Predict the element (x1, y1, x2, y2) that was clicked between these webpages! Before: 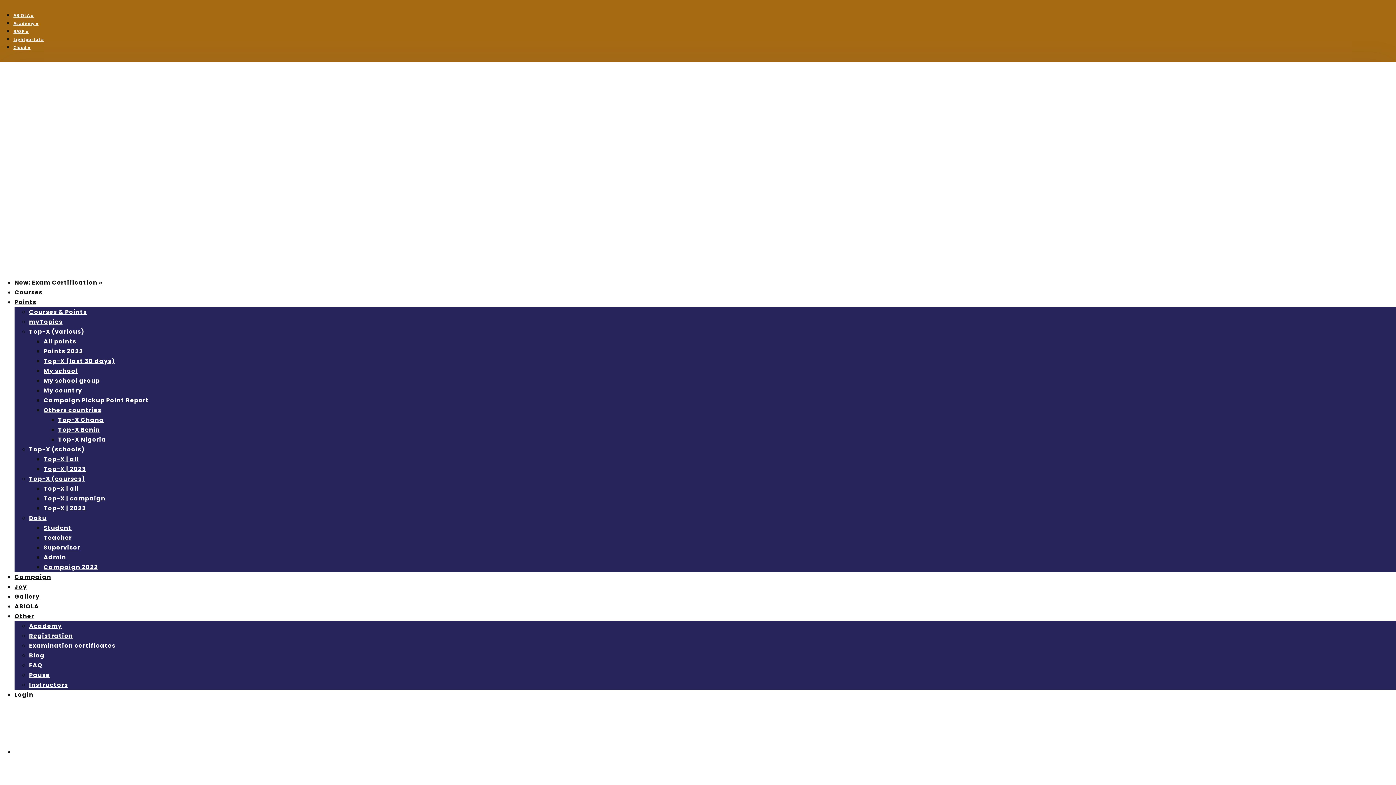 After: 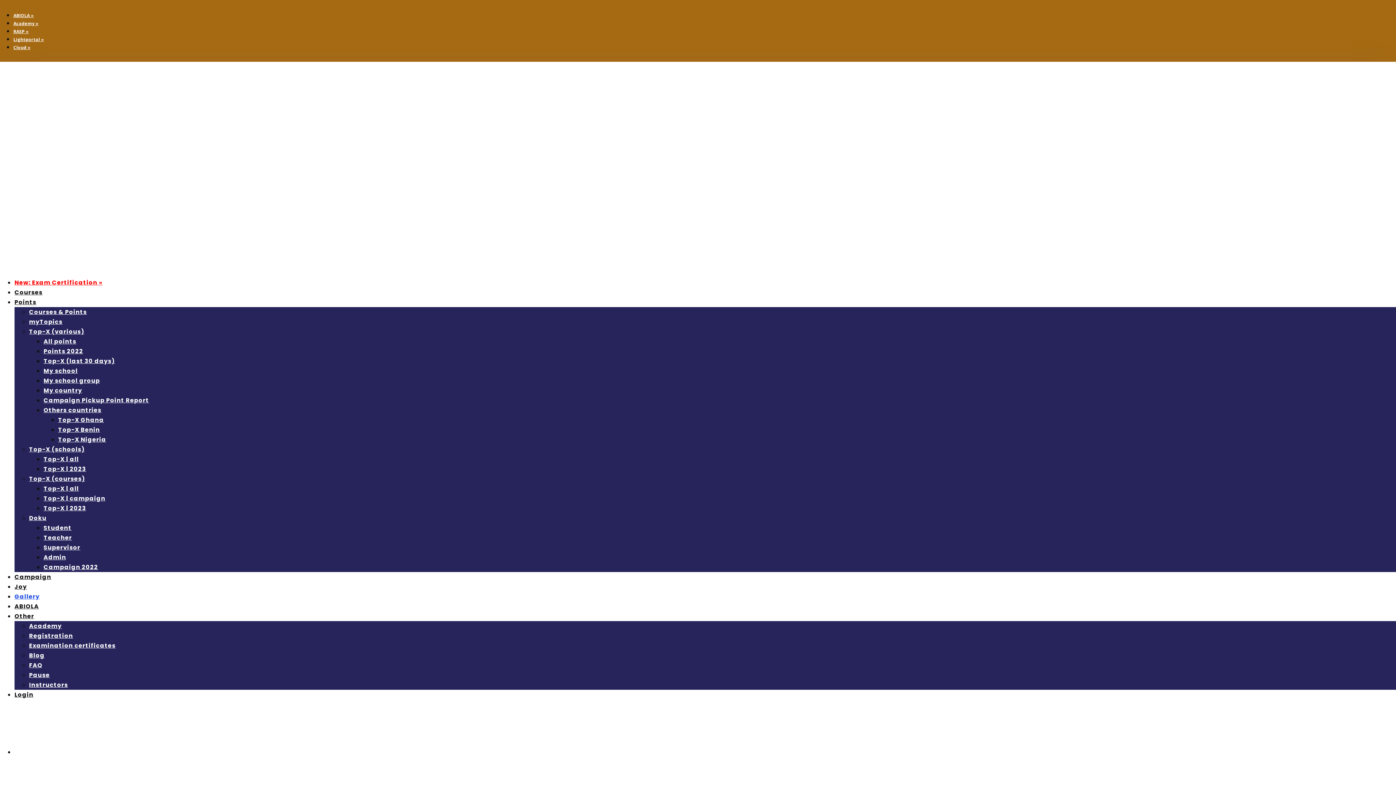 Action: bbox: (14, 592, 39, 601) label: Gallery